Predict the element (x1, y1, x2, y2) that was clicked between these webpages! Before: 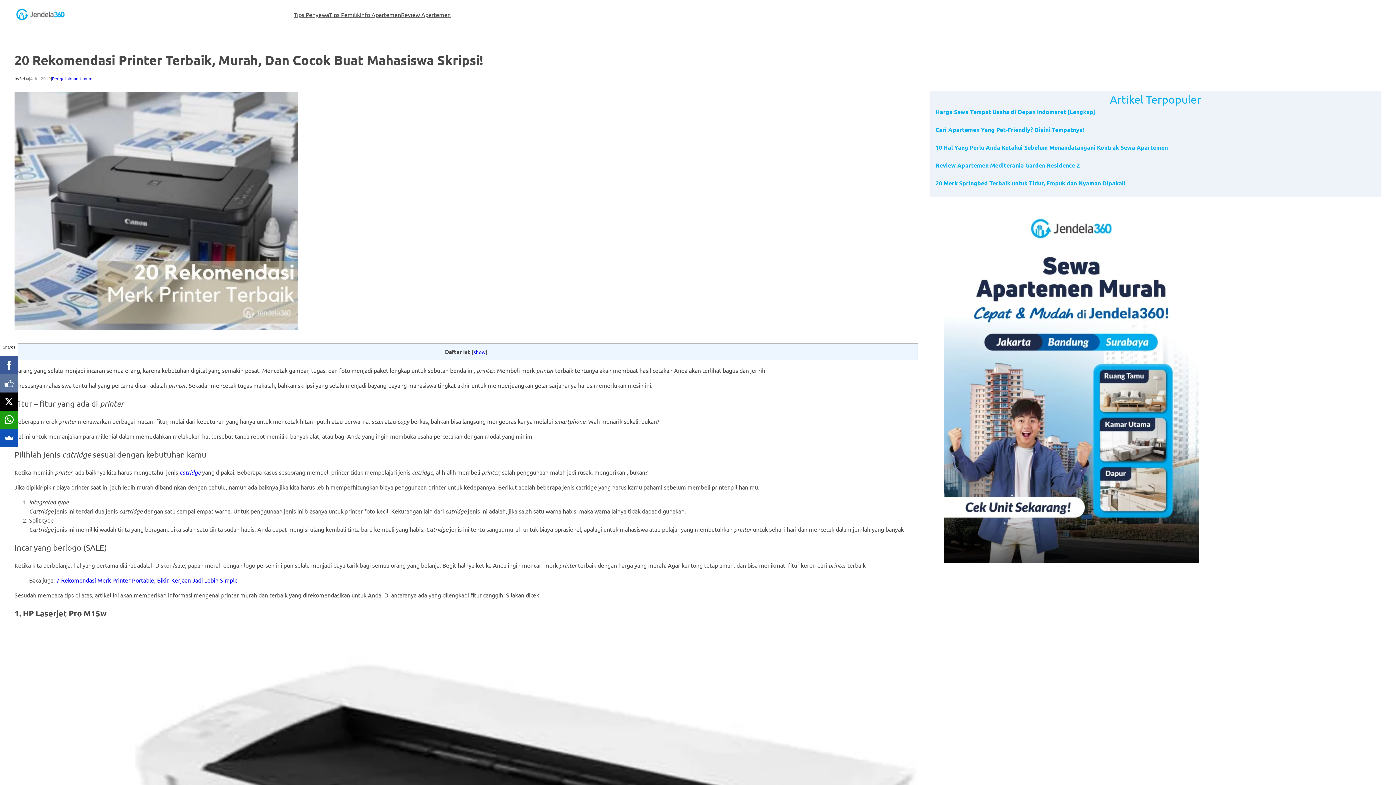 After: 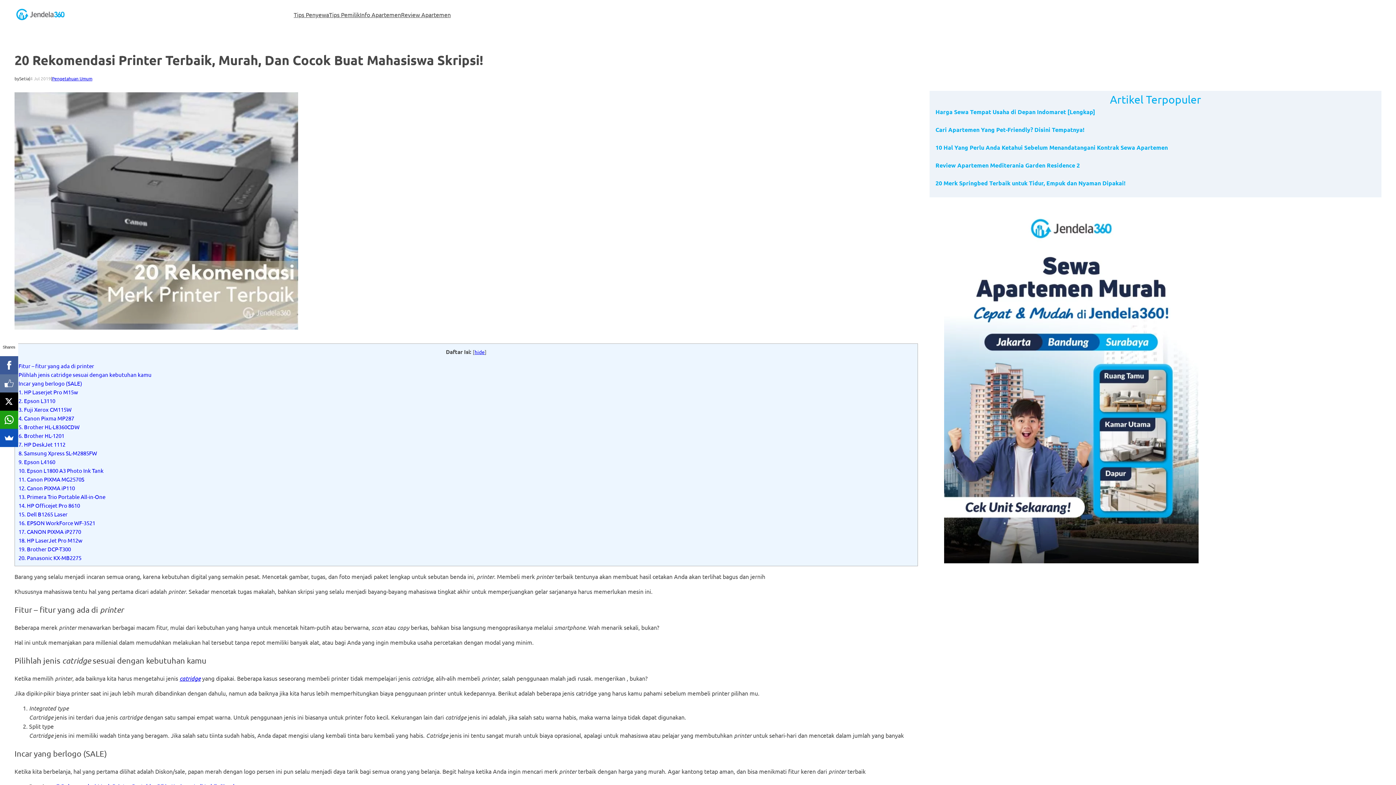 Action: label: show bbox: (473, 348, 485, 355)